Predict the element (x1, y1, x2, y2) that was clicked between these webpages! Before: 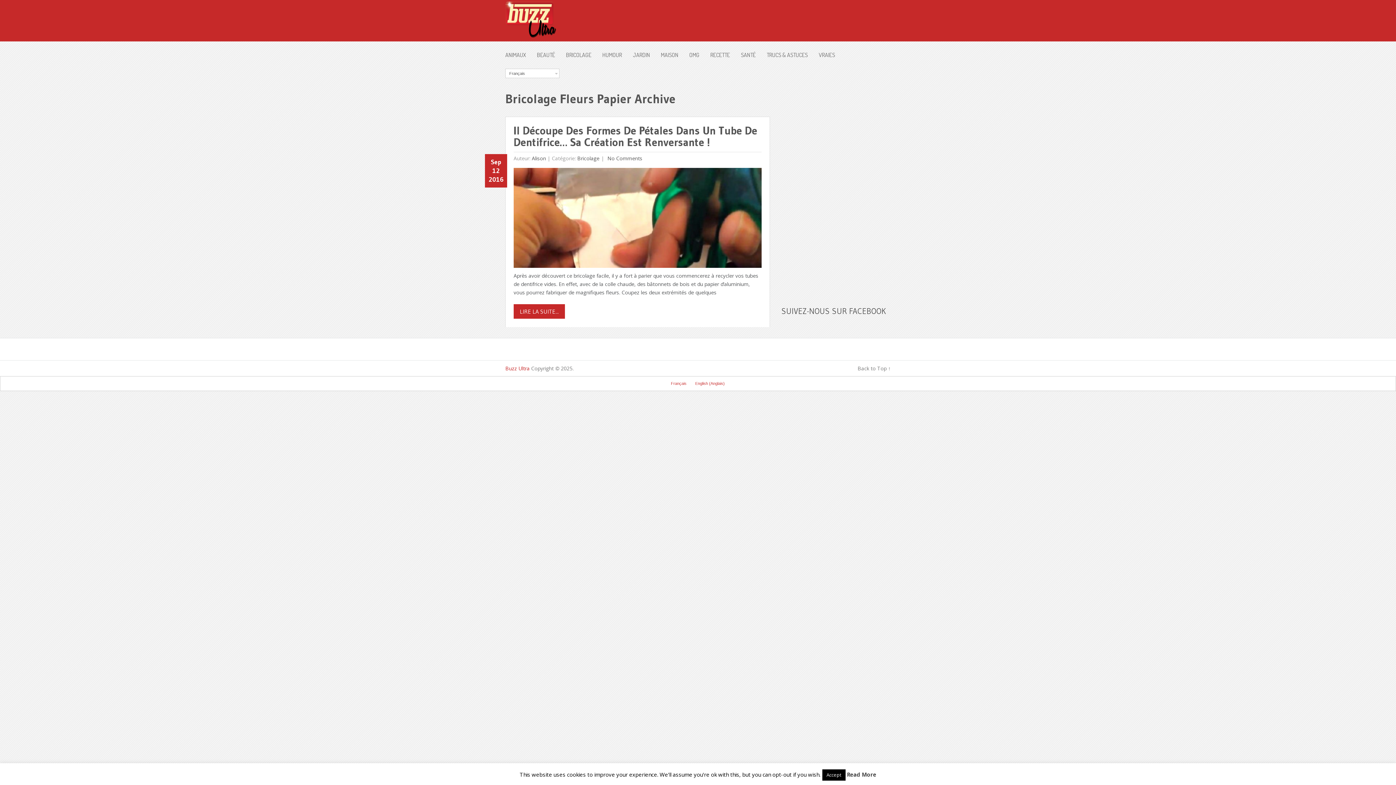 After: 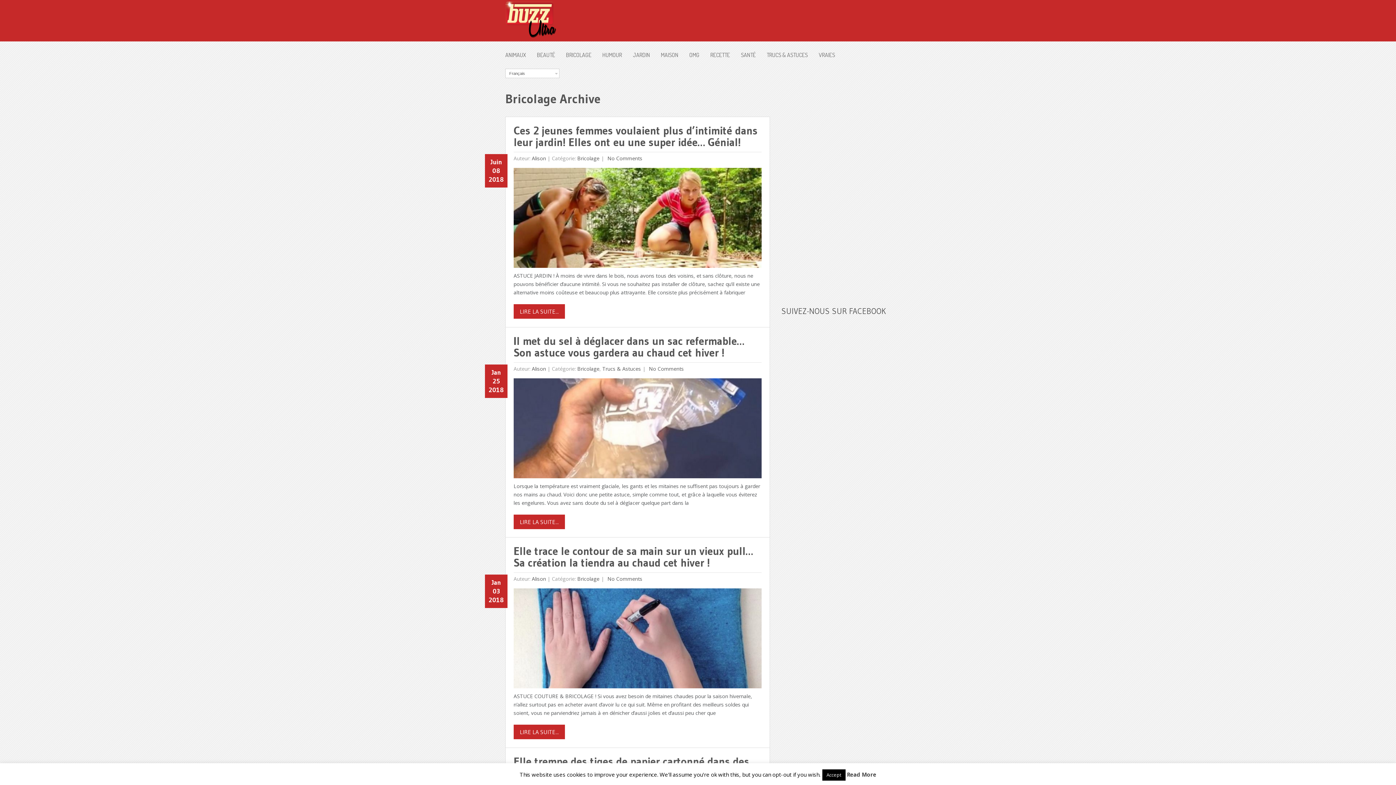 Action: bbox: (577, 154, 599, 161) label: Bricolage